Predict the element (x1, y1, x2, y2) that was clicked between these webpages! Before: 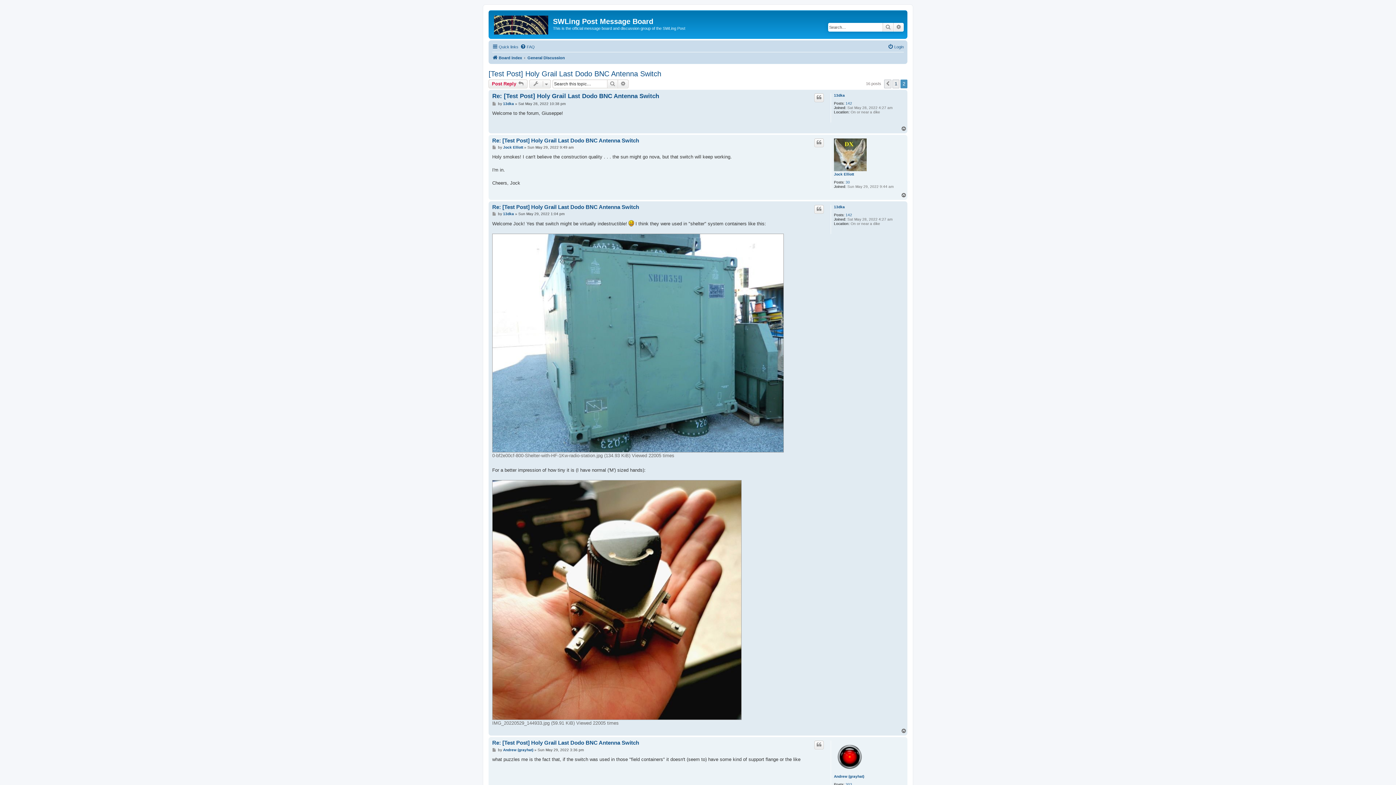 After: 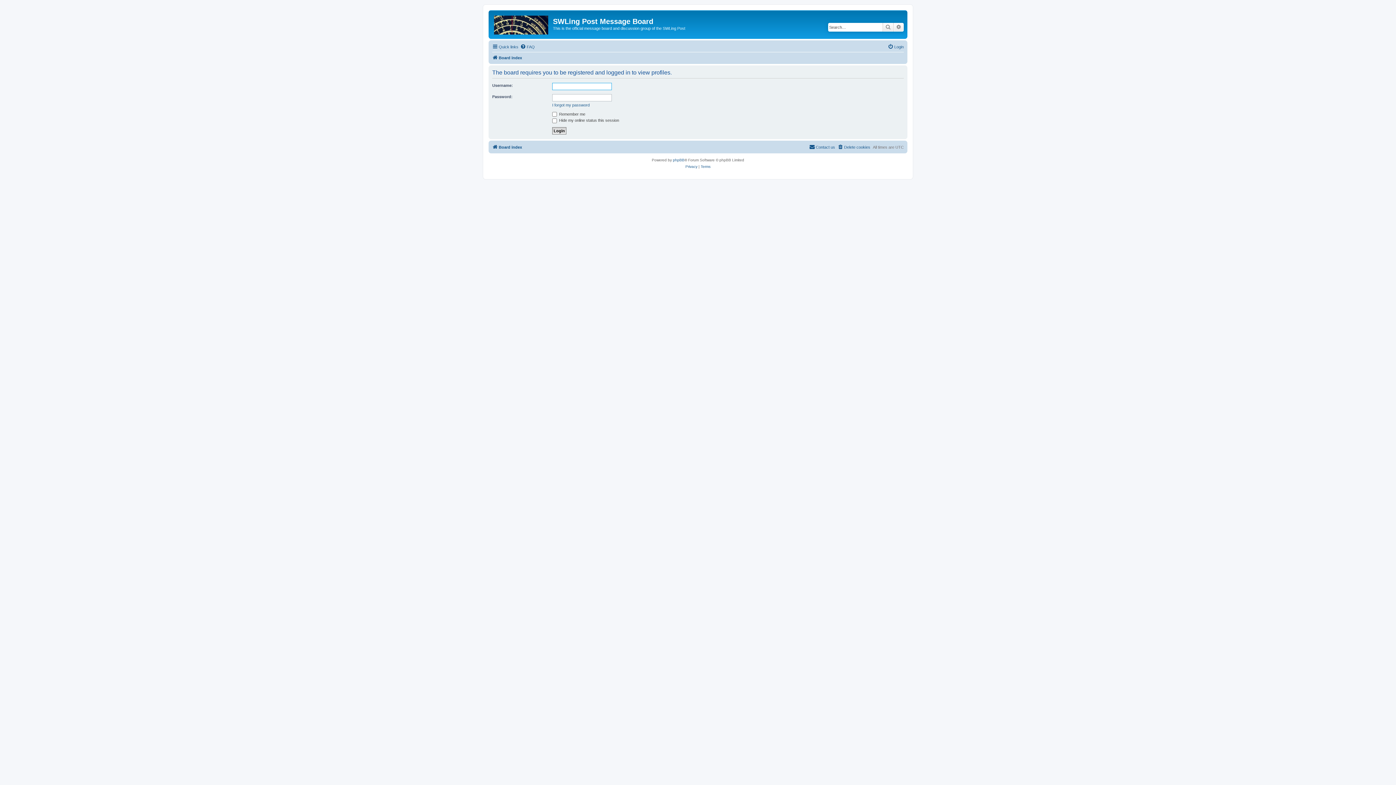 Action: label: Andrew (grayhat) bbox: (834, 774, 864, 779)